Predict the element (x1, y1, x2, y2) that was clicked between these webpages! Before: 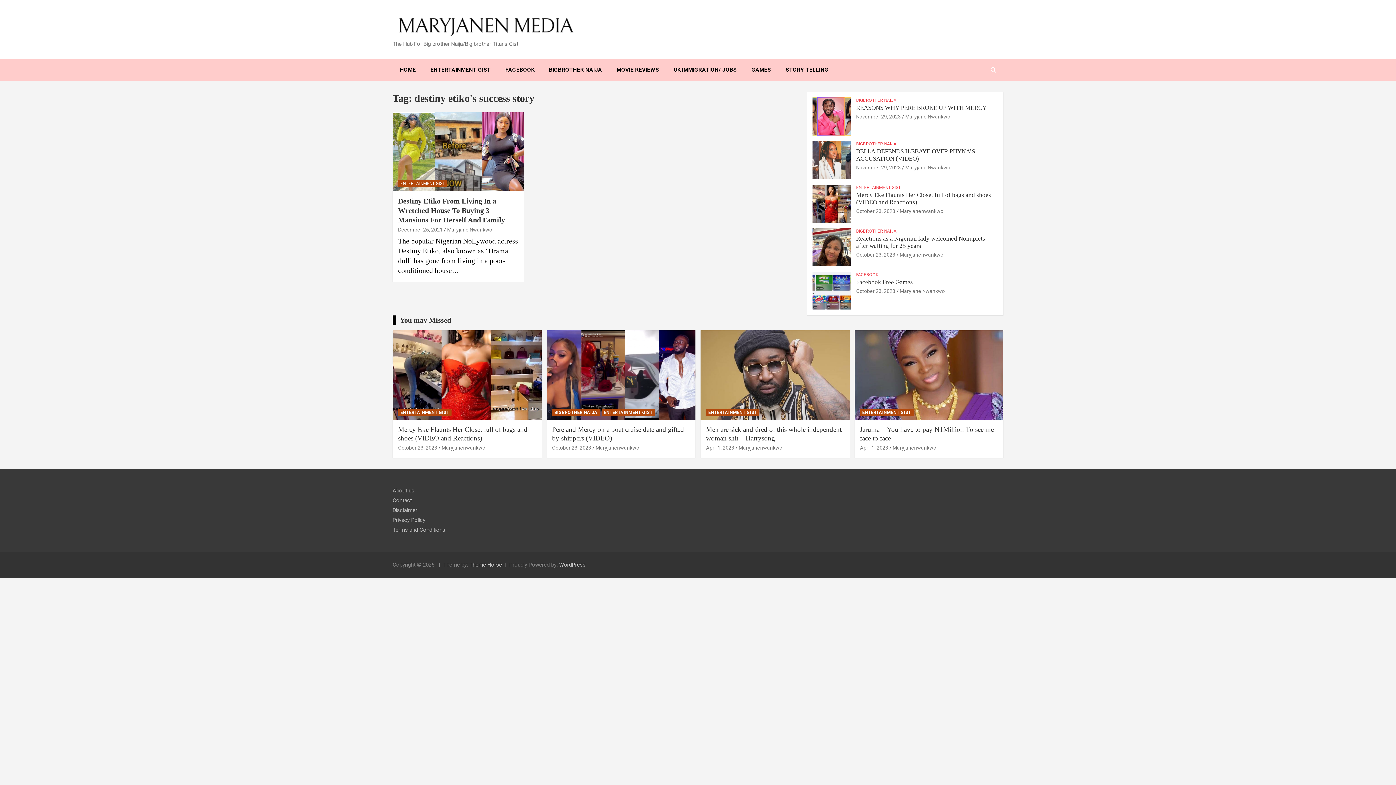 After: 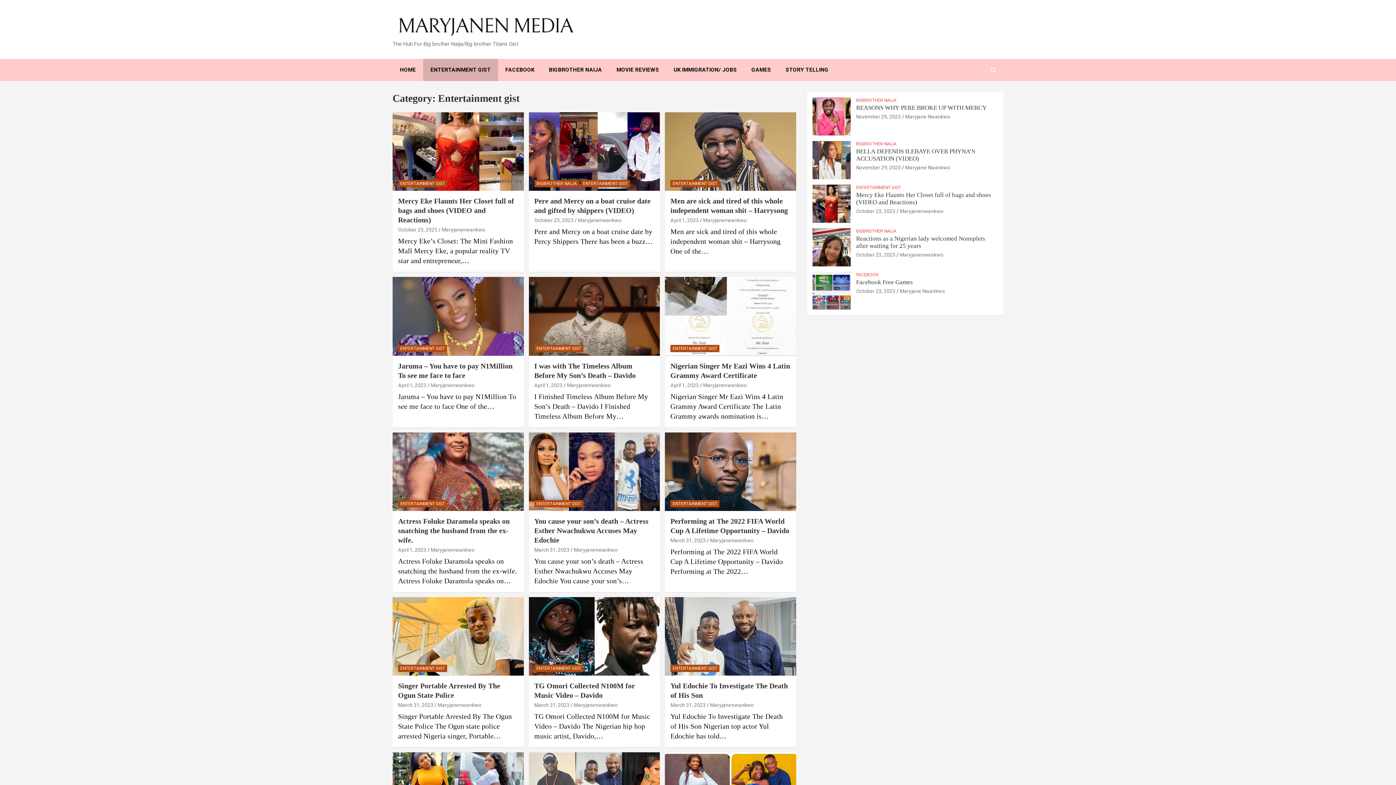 Action: label: You may Missed bbox: (400, 316, 451, 324)